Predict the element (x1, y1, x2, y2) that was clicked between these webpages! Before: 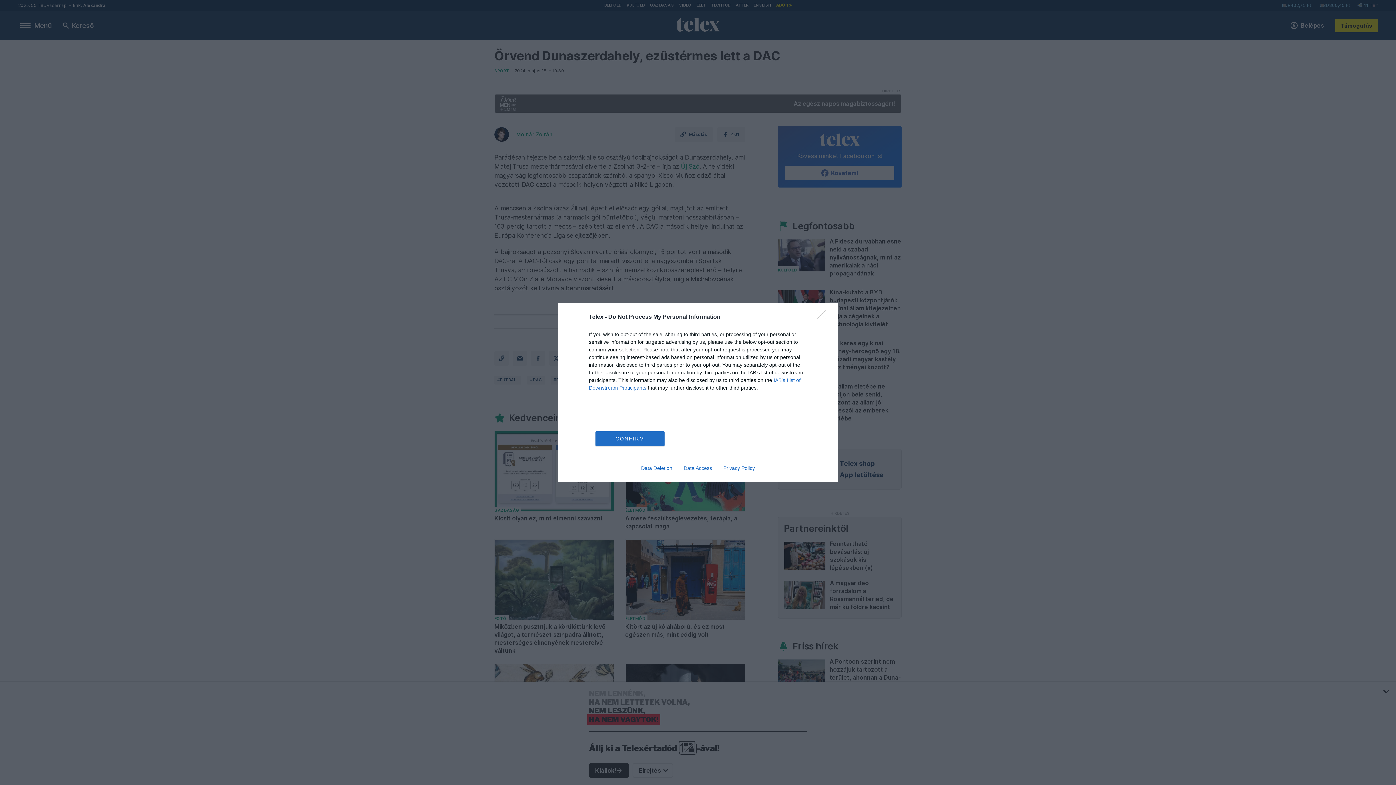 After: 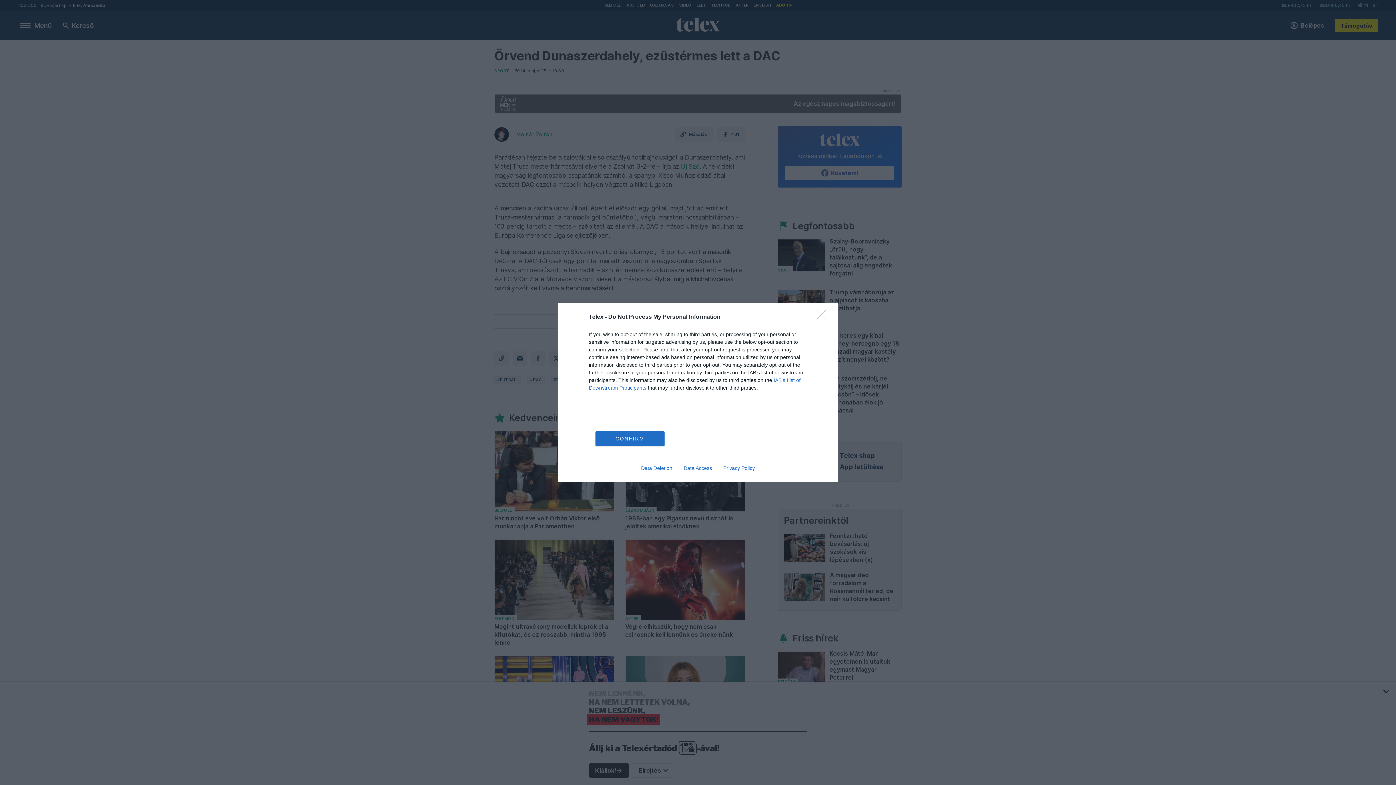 Action: bbox: (635, 465, 678, 471) label: Data Deletion